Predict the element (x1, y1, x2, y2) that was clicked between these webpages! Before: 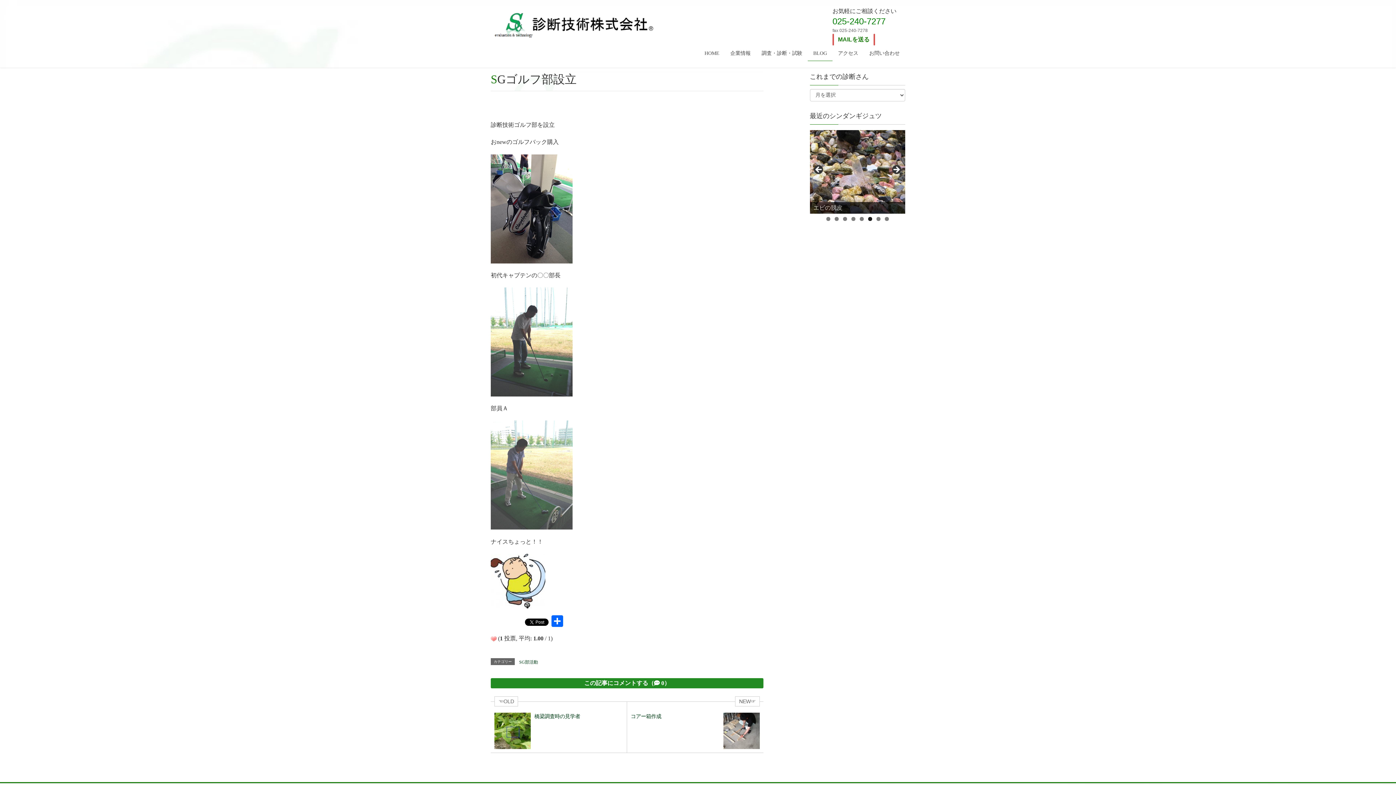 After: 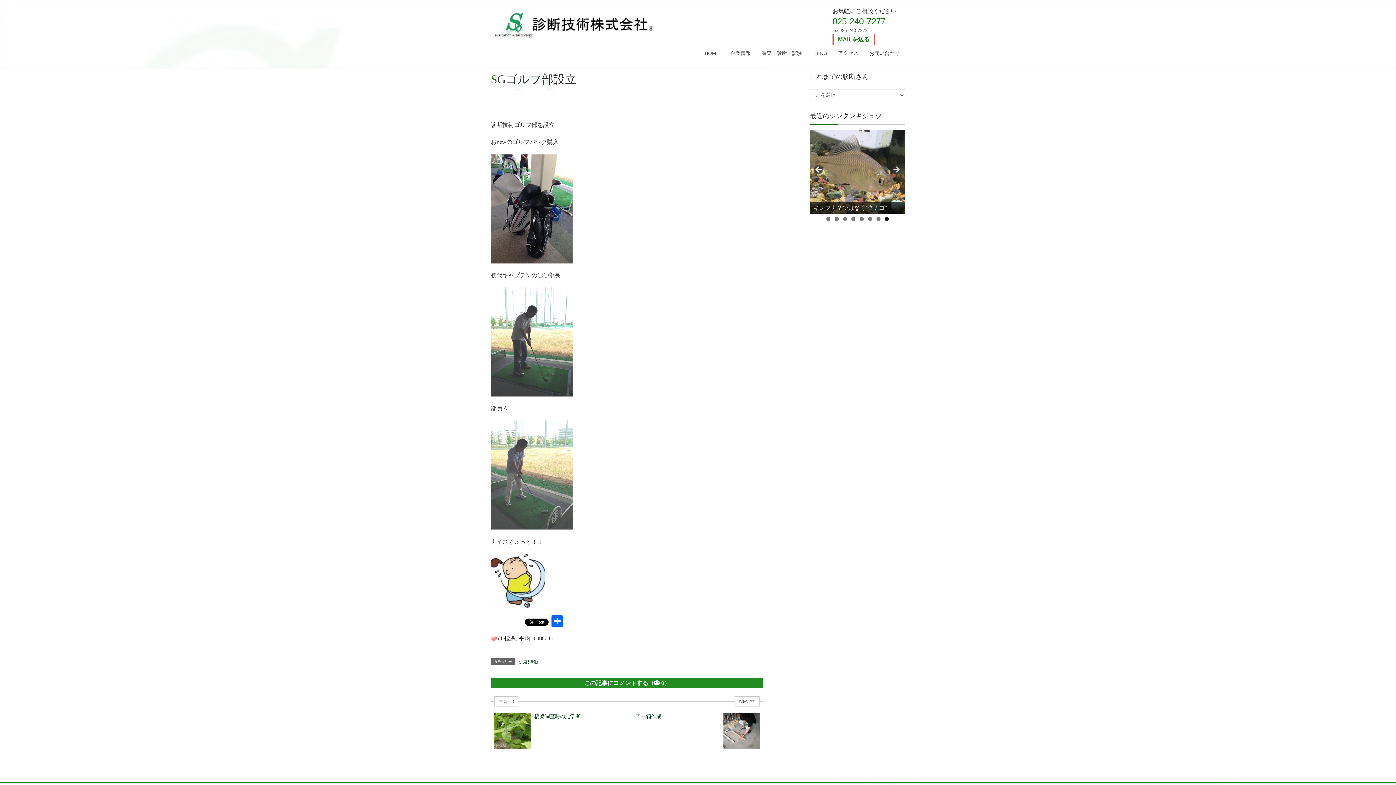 Action: label: Show slide 8 of 8 bbox: (885, 216, 889, 220)